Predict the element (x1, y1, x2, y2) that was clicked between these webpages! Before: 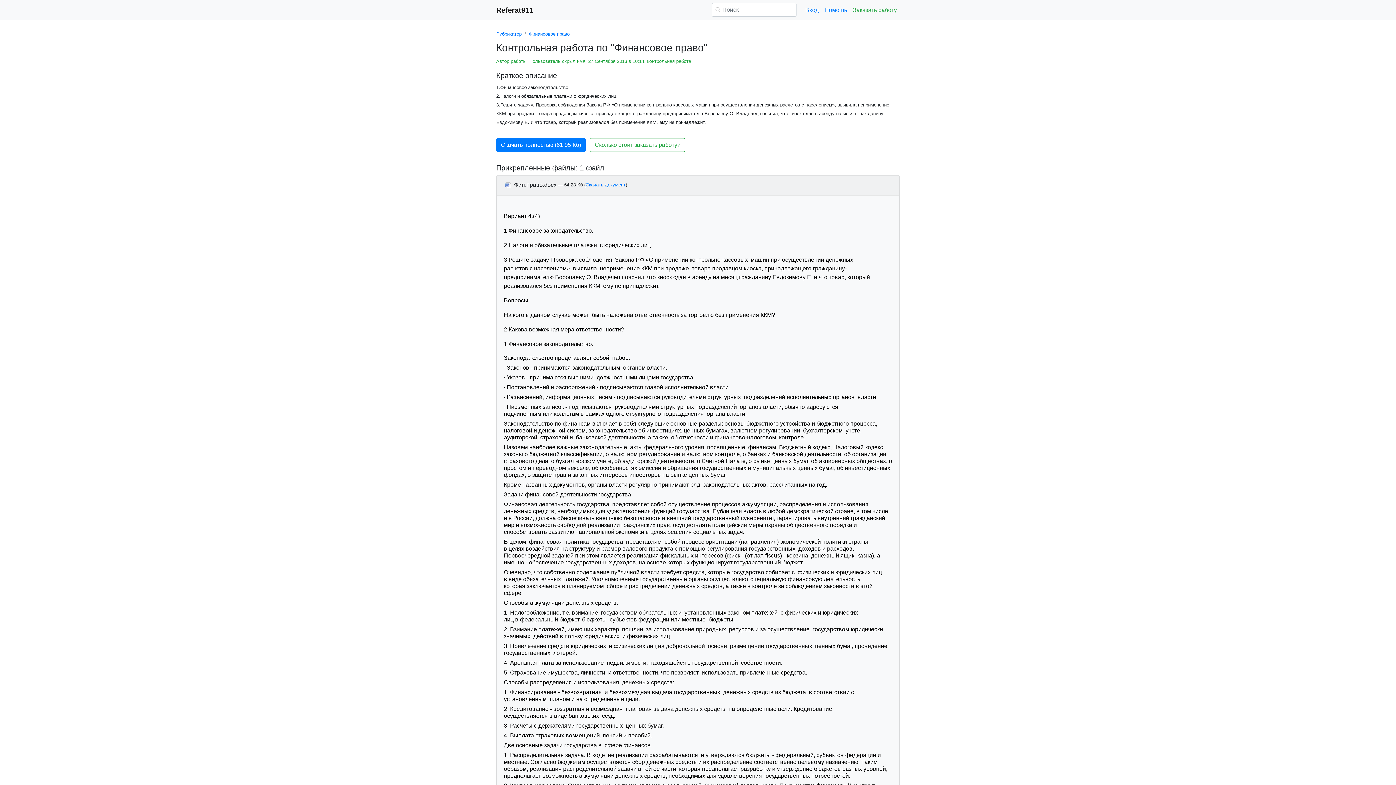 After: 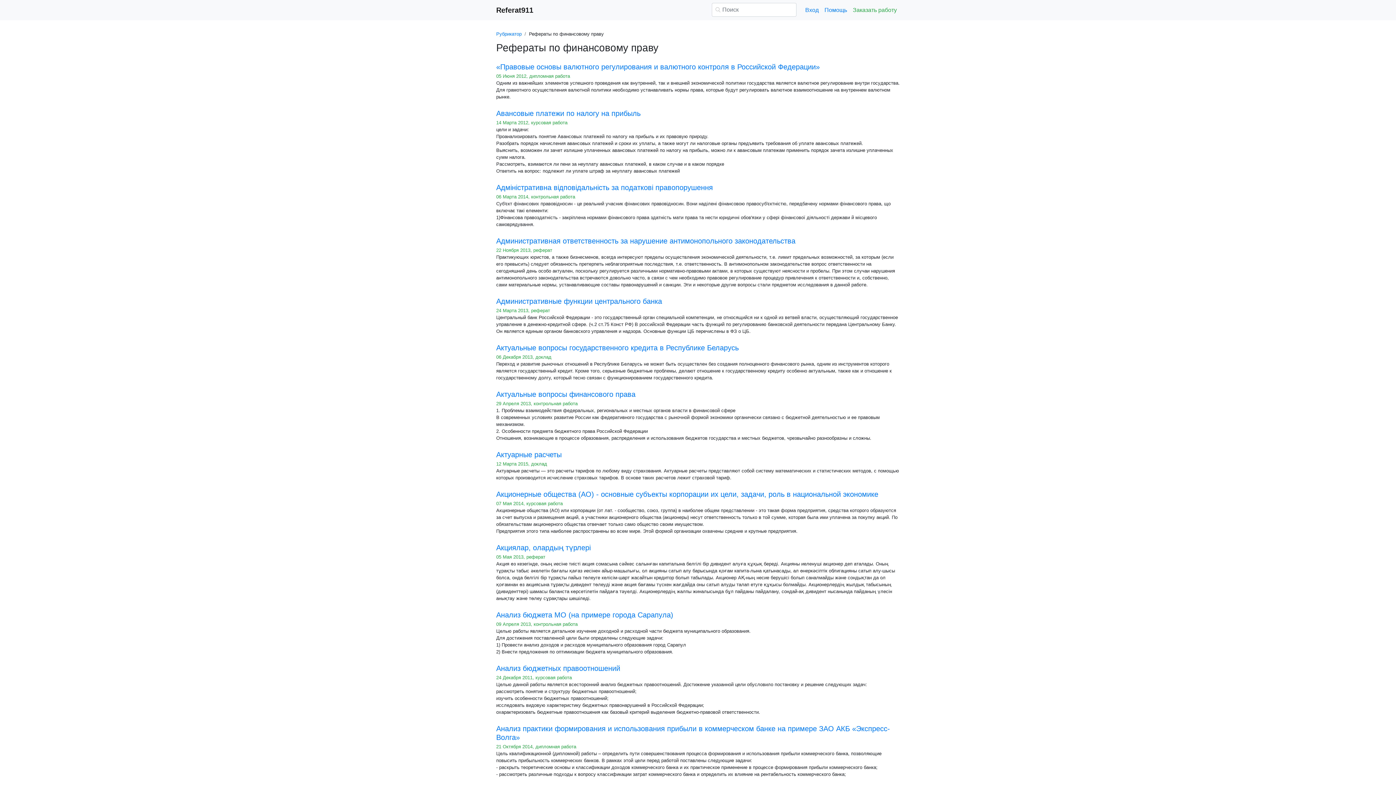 Action: label: Финансовое право bbox: (529, 31, 569, 36)